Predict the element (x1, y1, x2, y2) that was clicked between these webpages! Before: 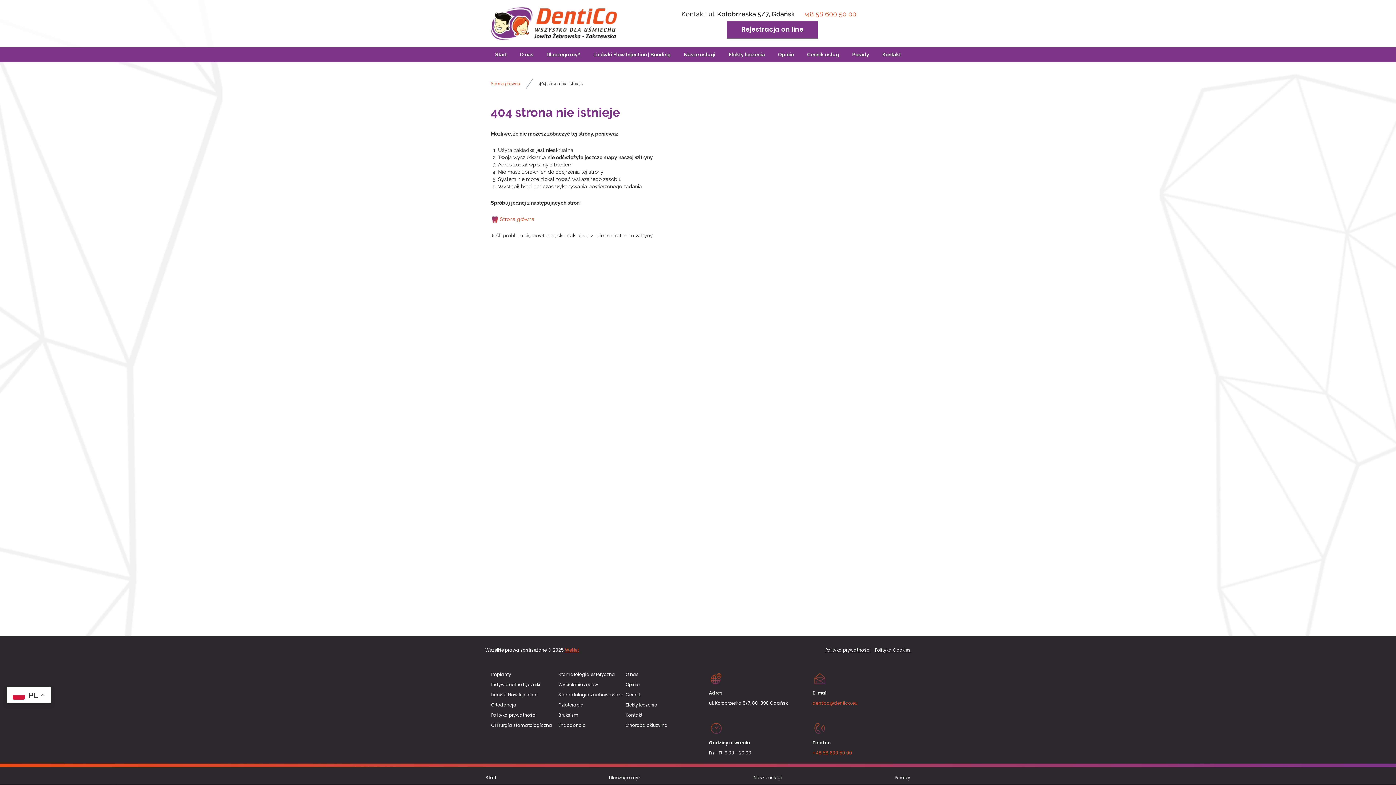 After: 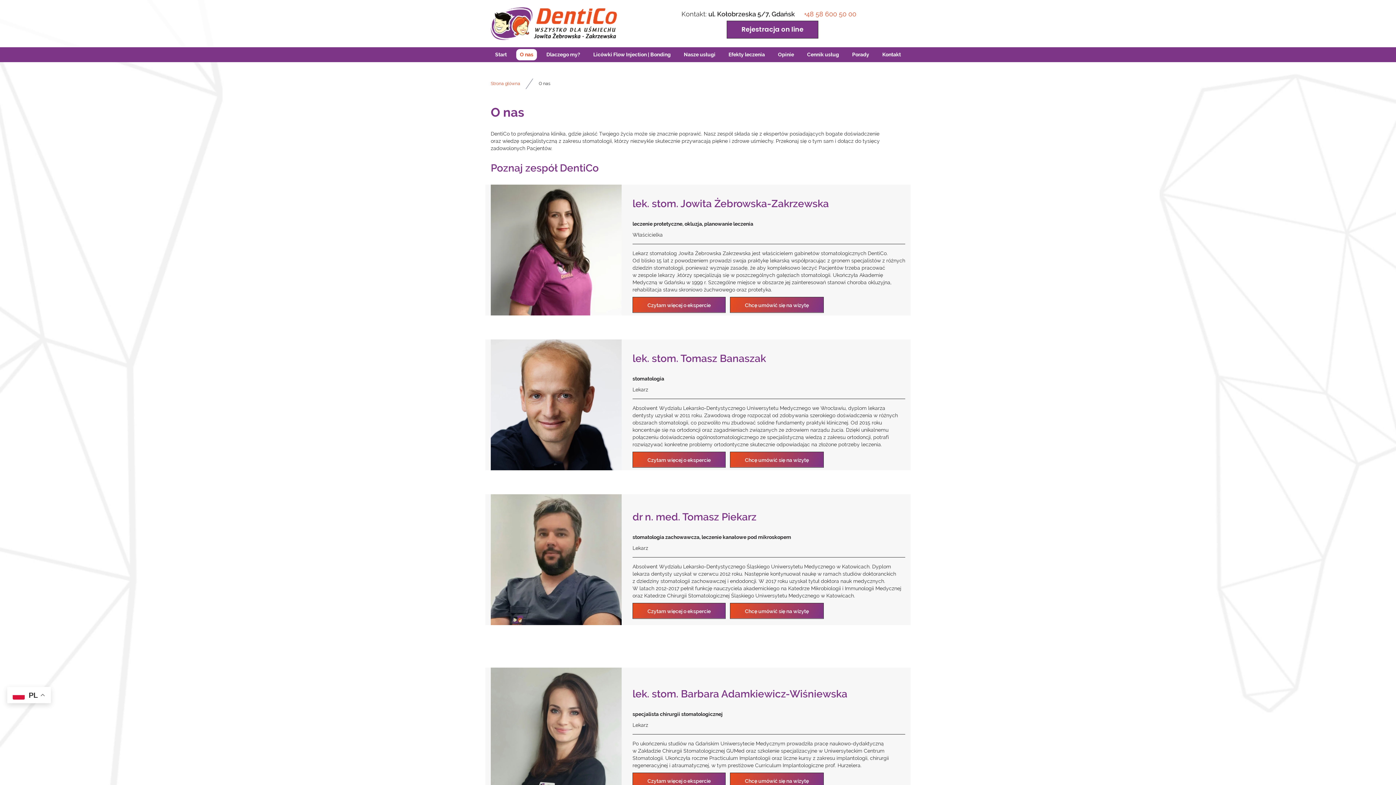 Action: bbox: (516, 49, 537, 60) label: O nas